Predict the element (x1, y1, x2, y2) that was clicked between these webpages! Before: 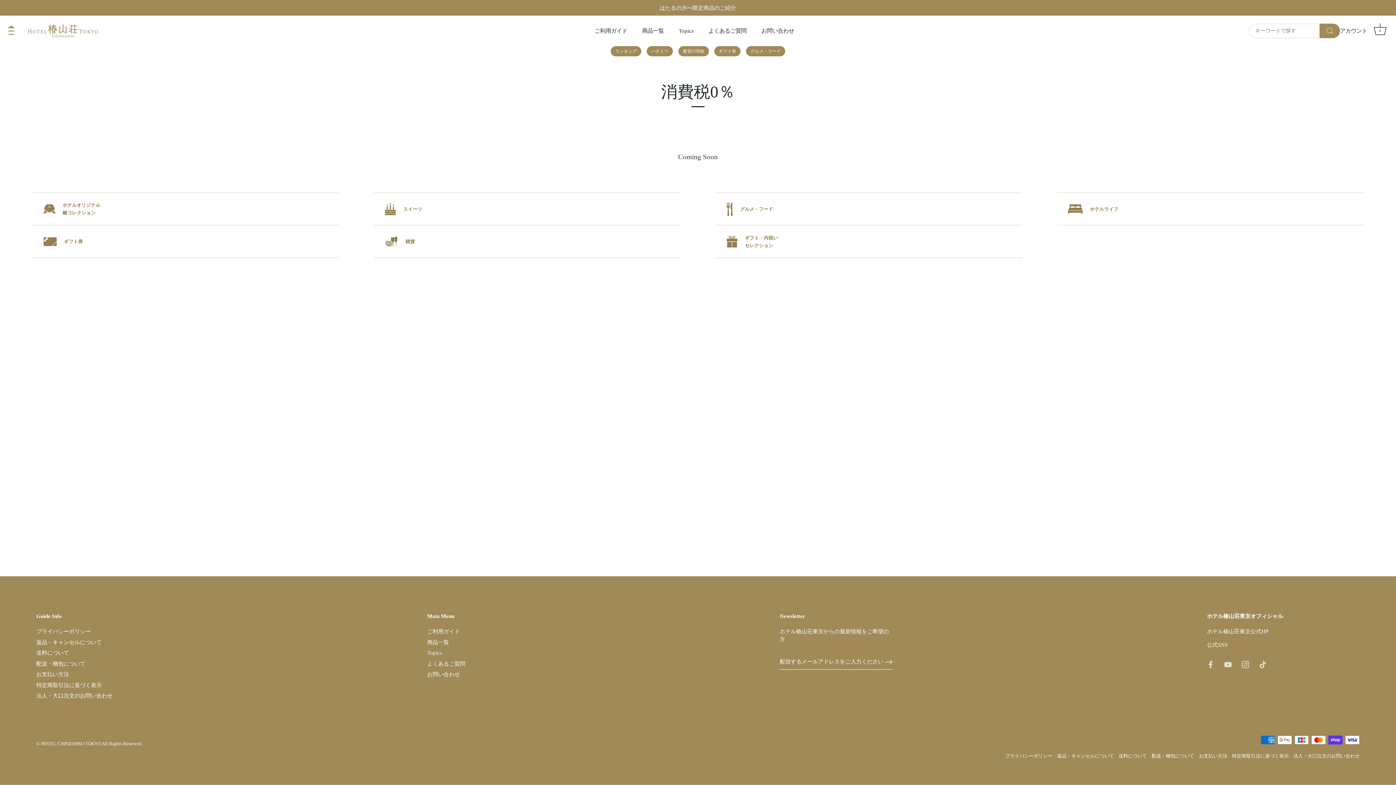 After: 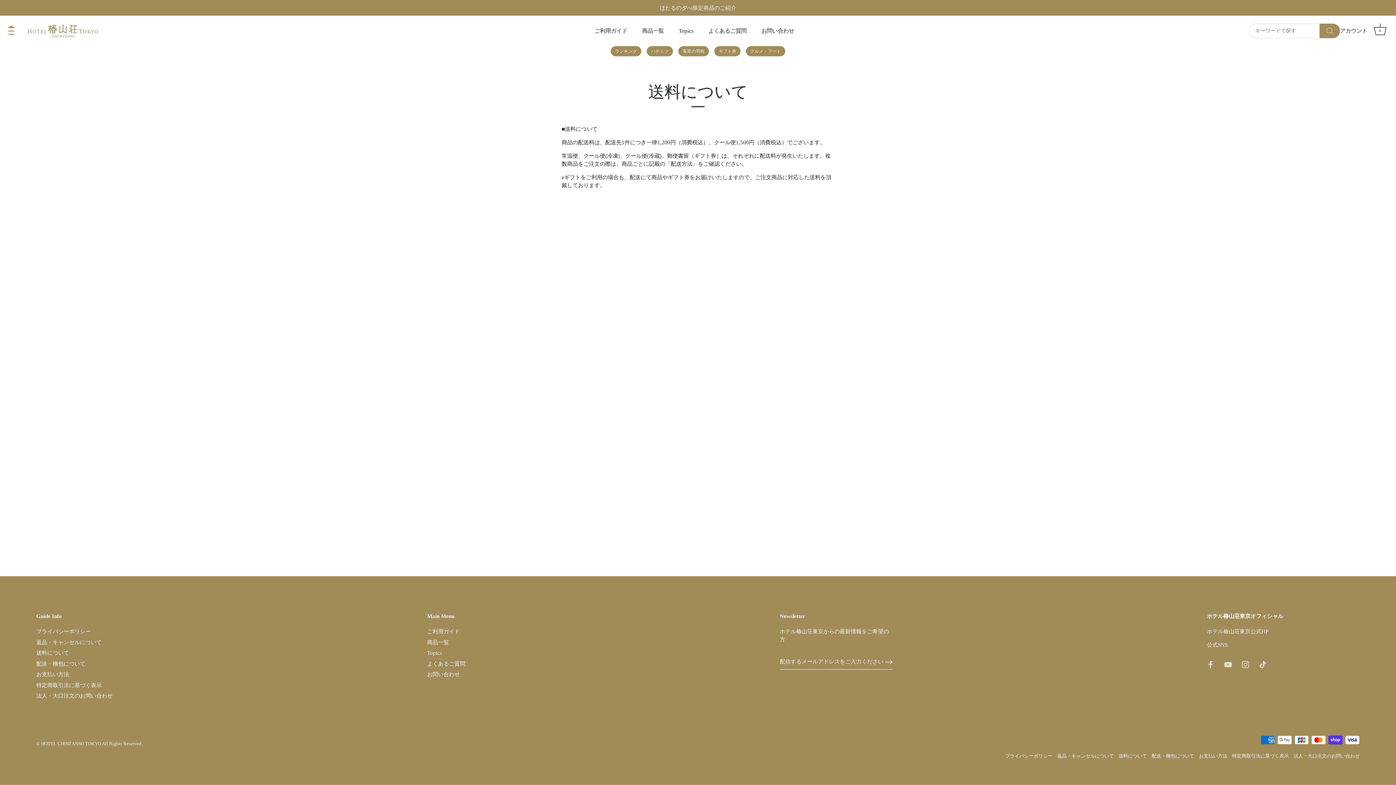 Action: label: 送料について bbox: (36, 650, 69, 656)